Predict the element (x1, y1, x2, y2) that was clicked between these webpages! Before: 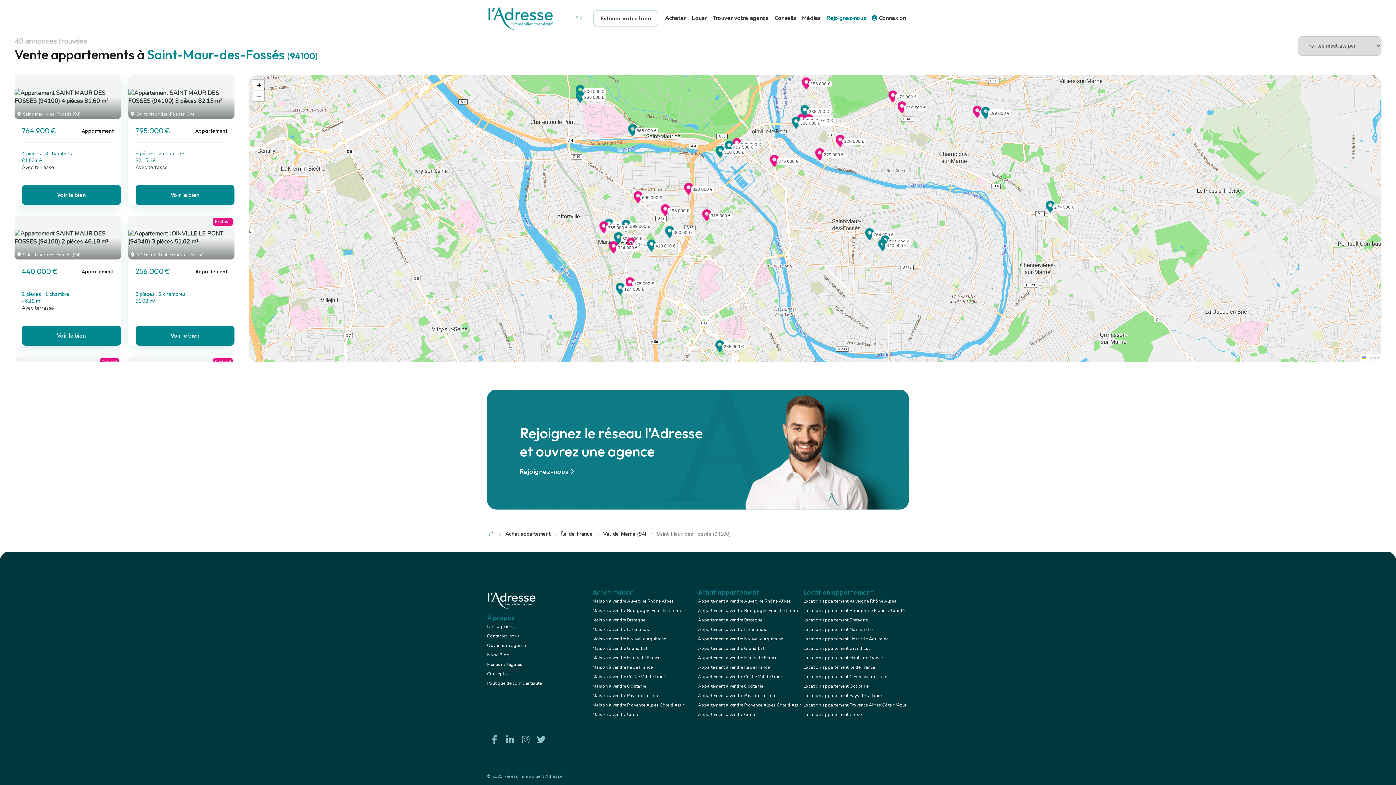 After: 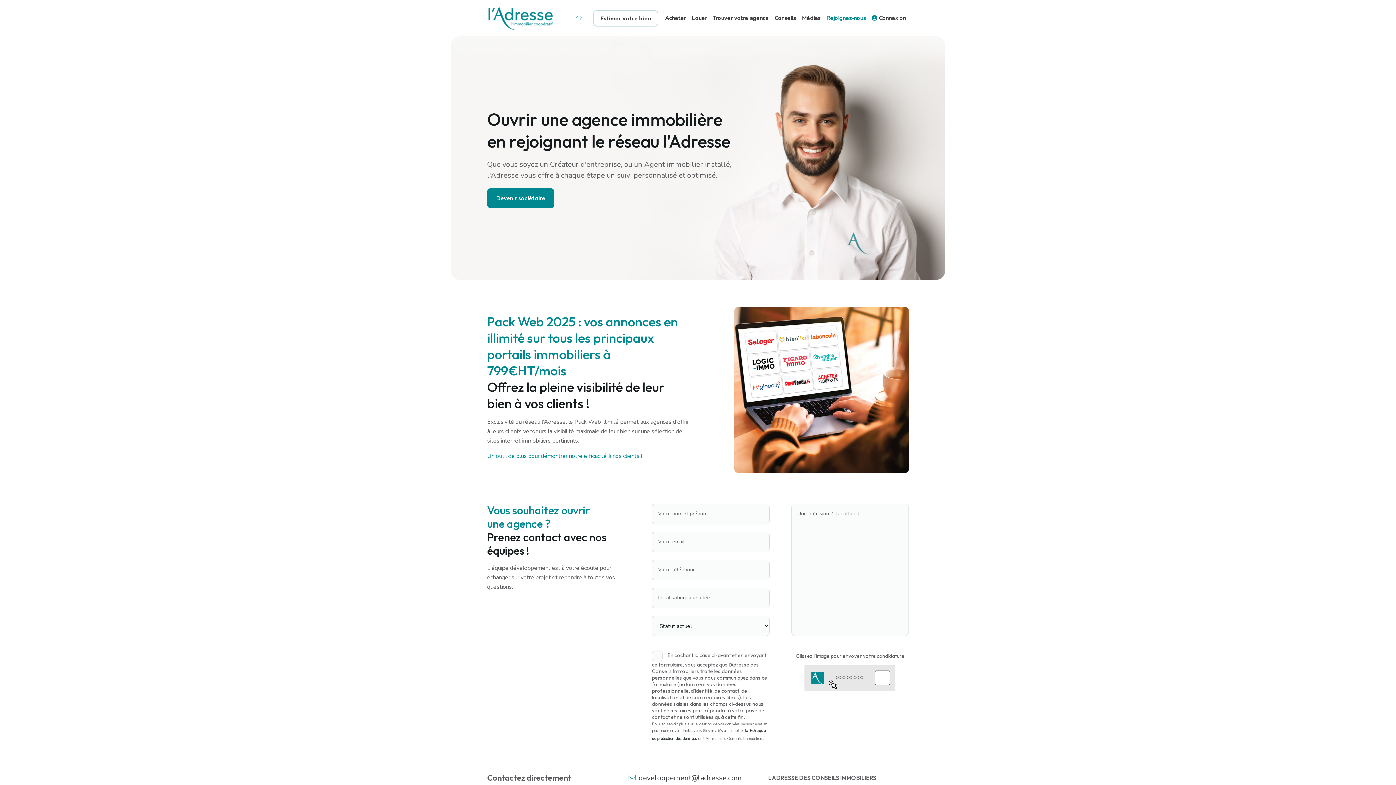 Action: bbox: (487, 643, 525, 648) label: Ouvrir mon agence